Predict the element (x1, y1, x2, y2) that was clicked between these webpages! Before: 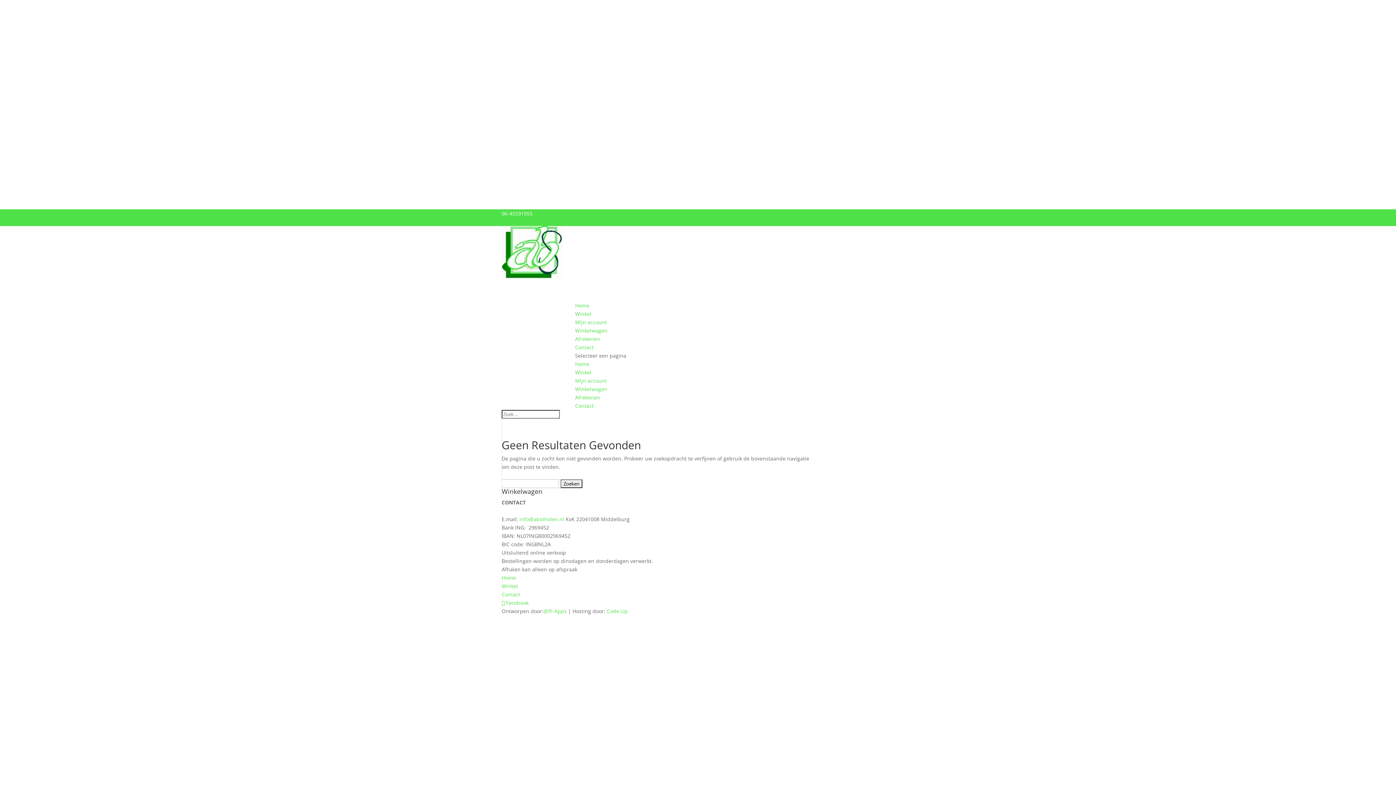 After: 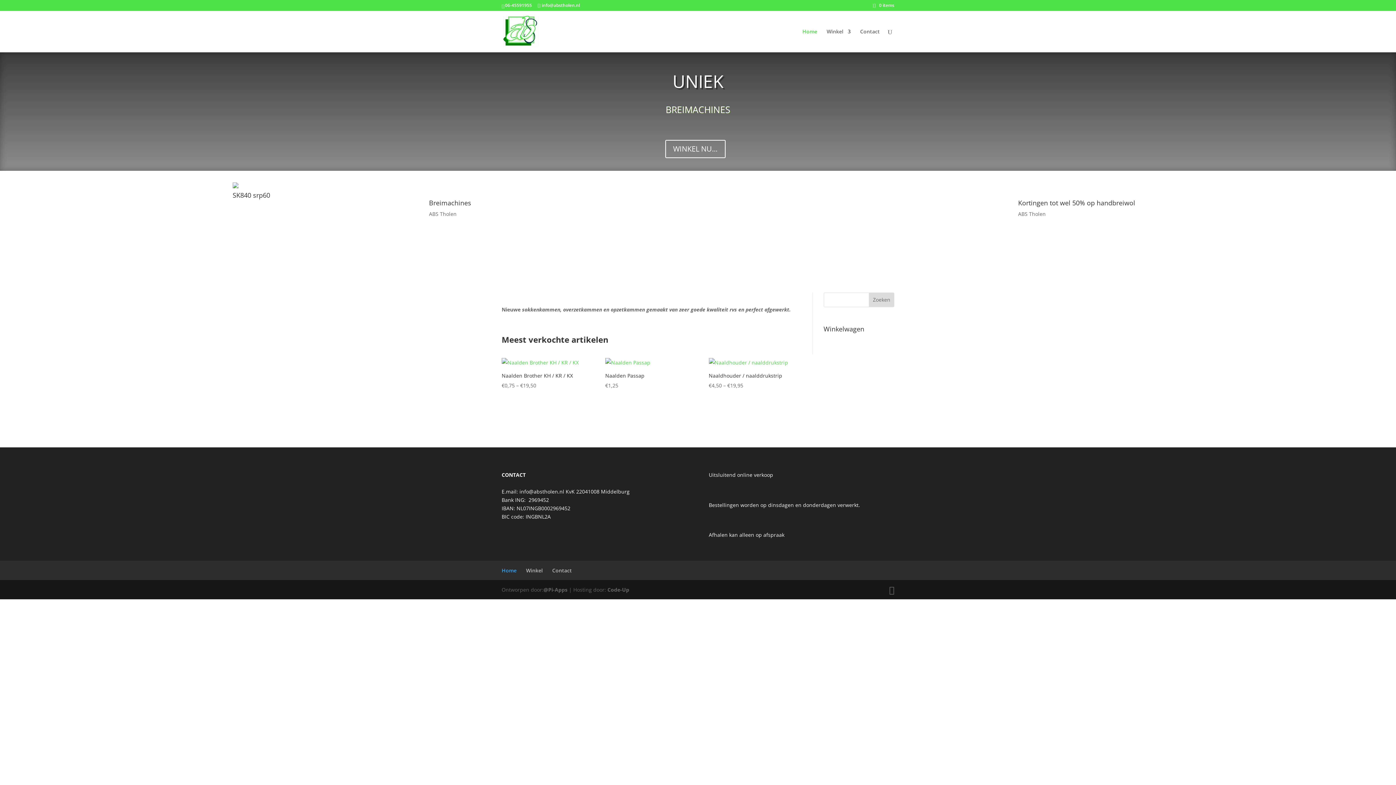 Action: bbox: (501, 275, 564, 282)